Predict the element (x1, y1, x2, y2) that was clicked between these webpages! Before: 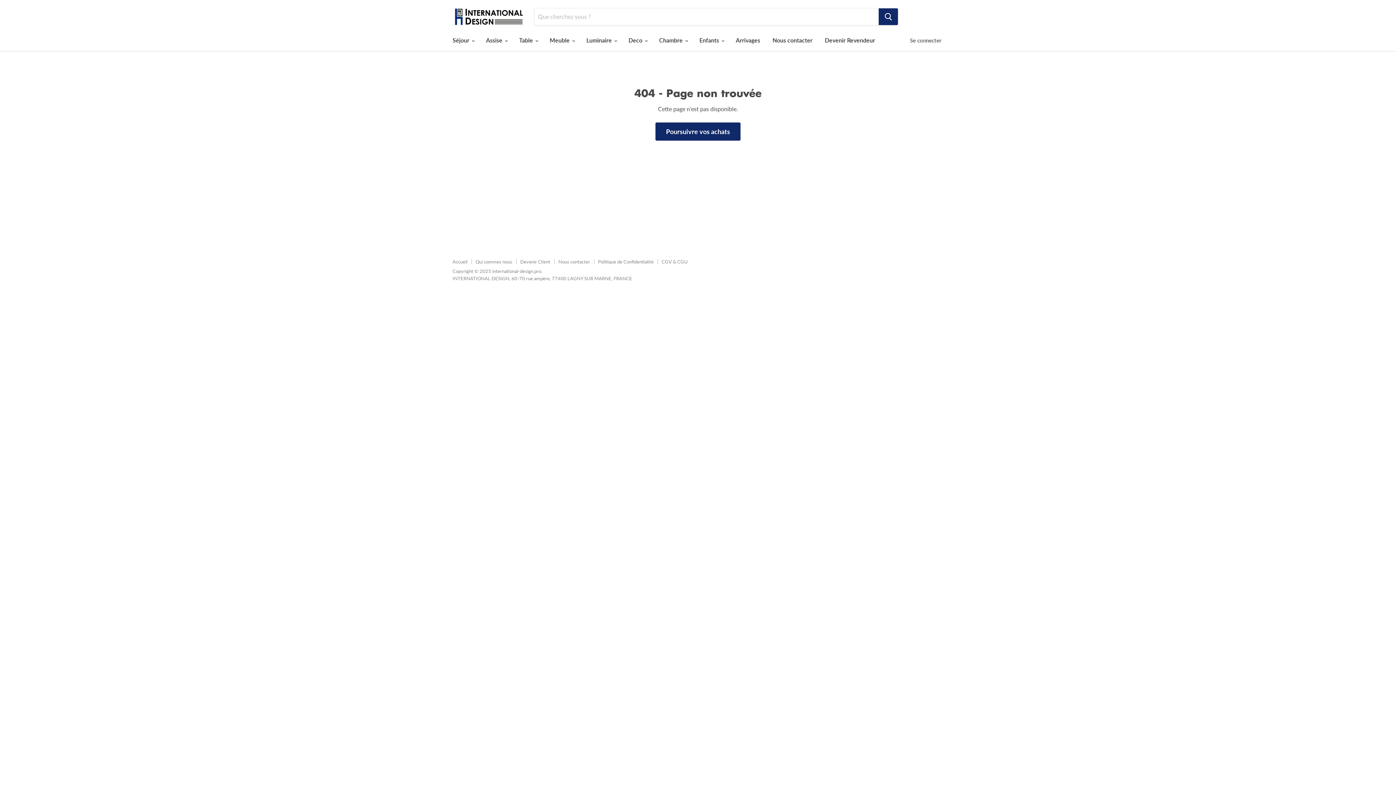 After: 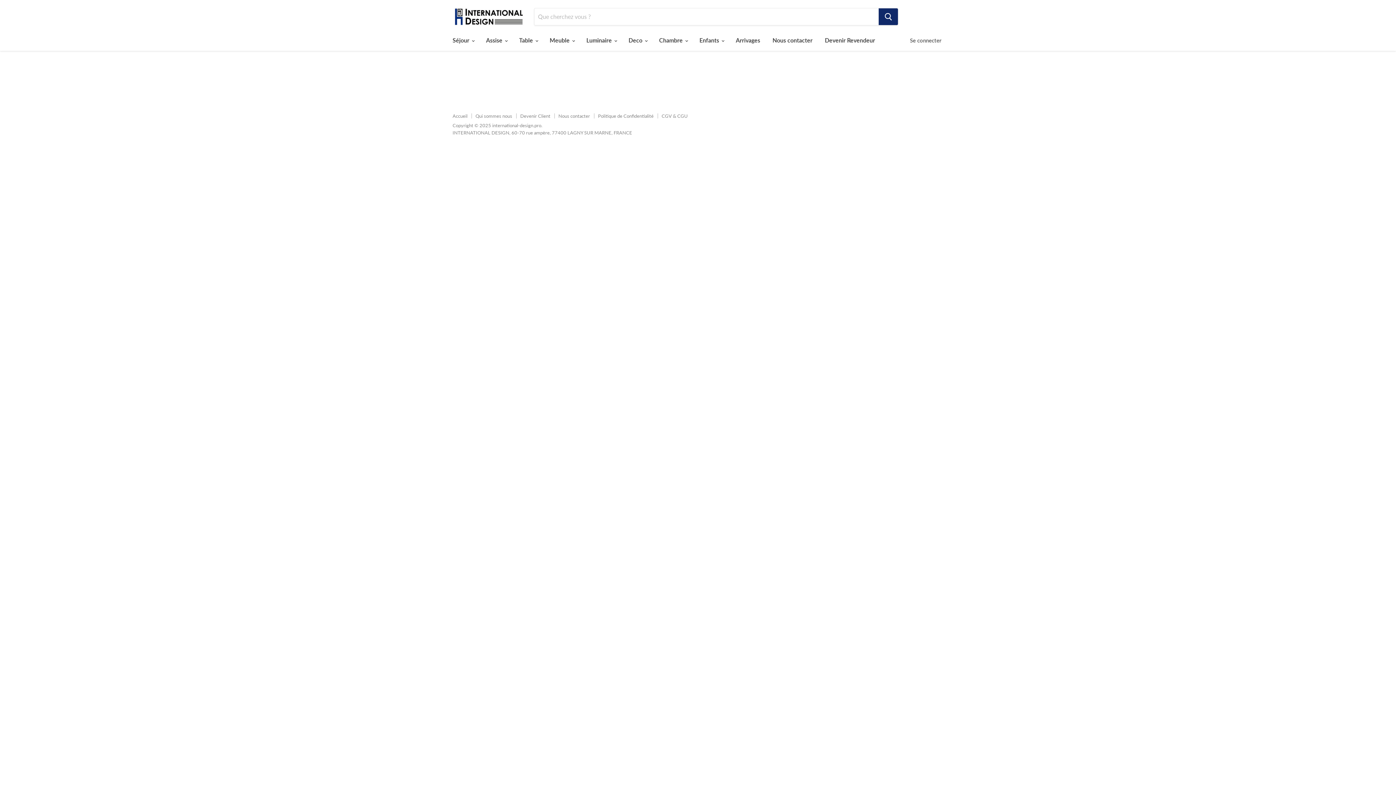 Action: label: Nous contacter bbox: (767, 32, 818, 48)